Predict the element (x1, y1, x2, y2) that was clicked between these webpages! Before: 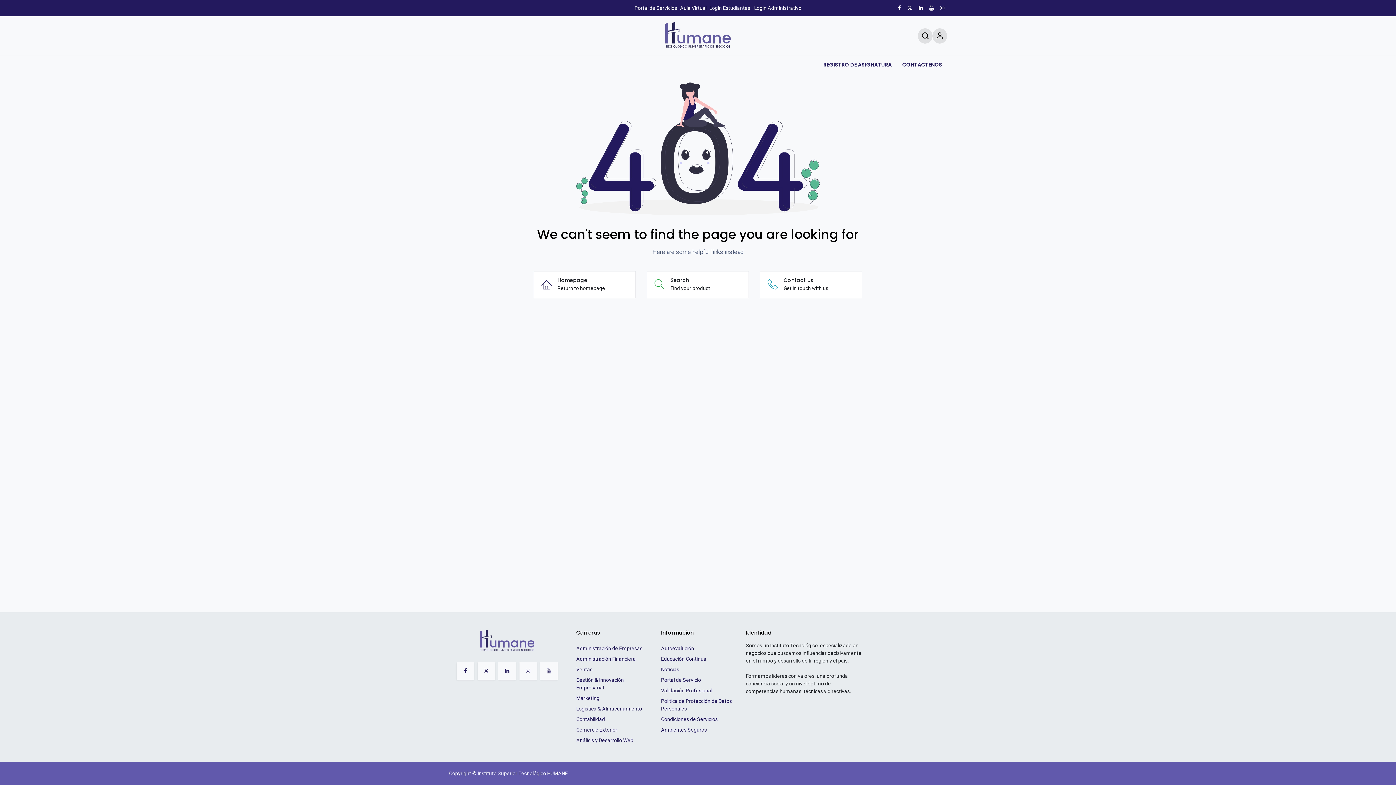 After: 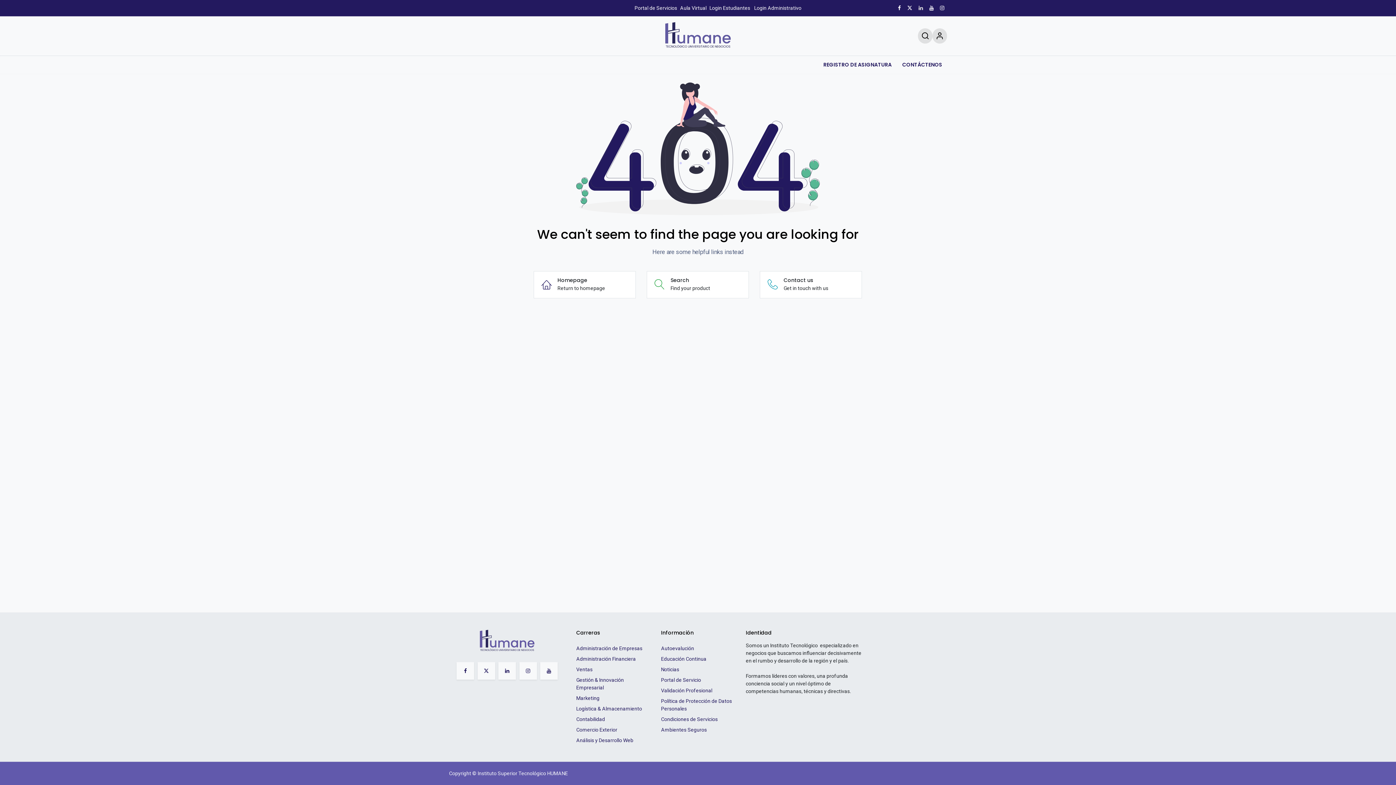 Action: bbox: (917, 4, 924, 12)